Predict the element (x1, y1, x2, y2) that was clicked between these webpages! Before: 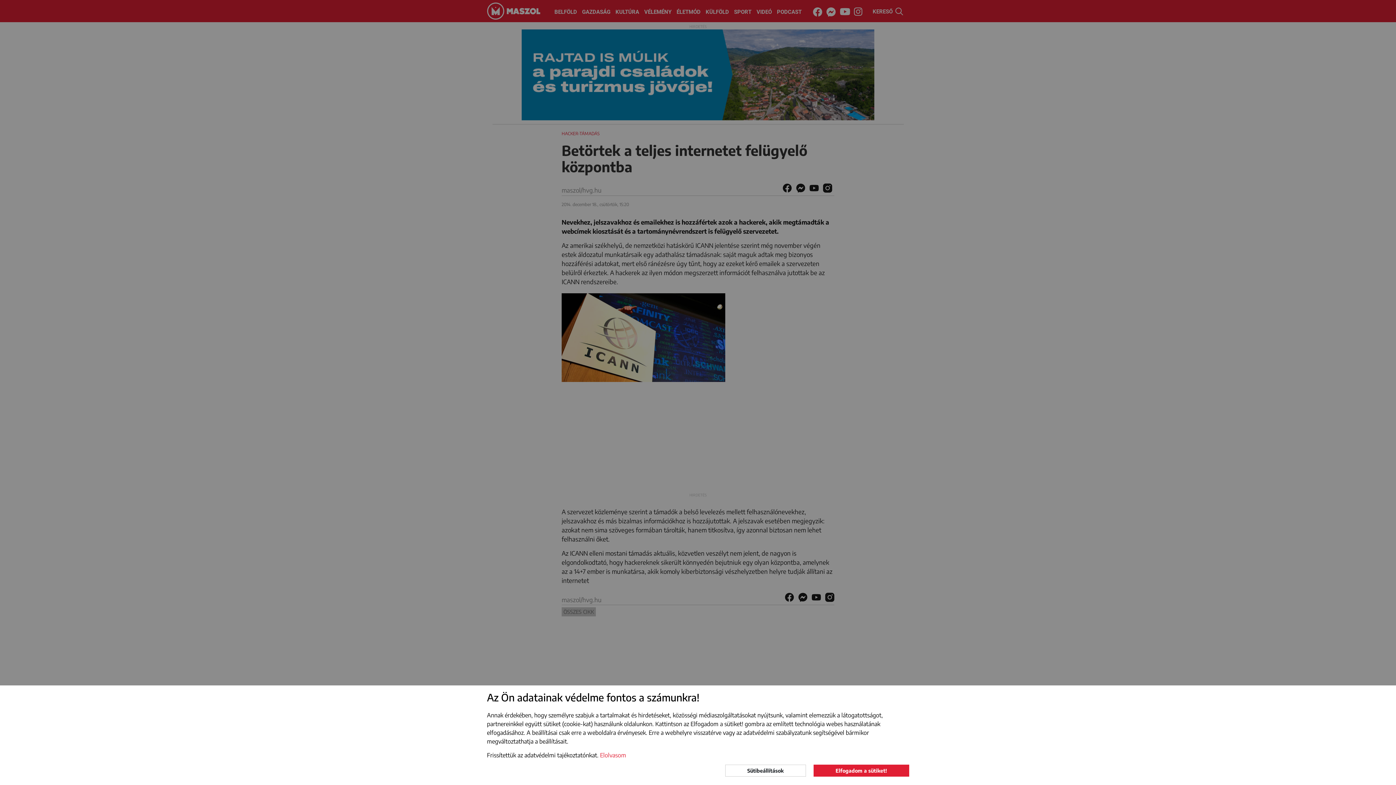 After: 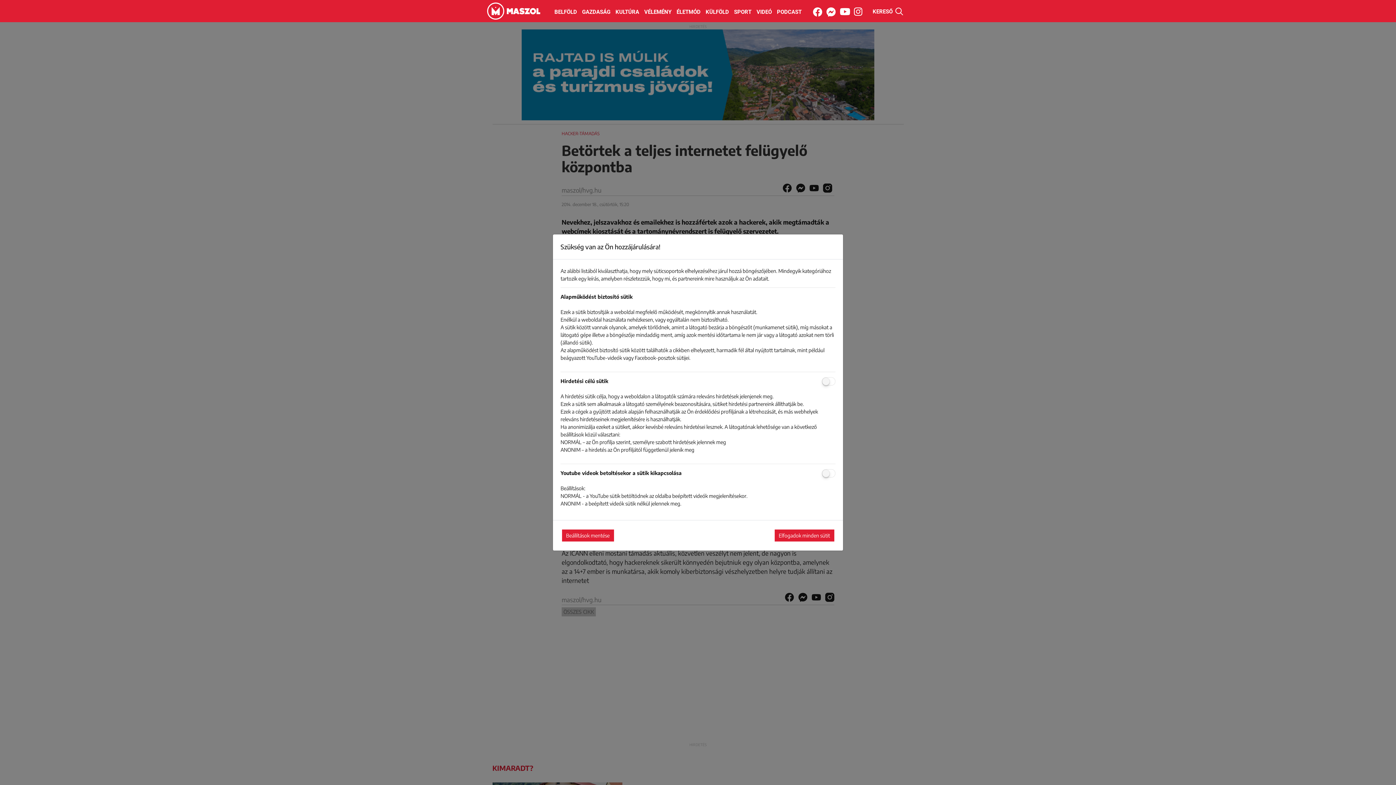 Action: bbox: (725, 764, 806, 777) label: Sütibeállítások